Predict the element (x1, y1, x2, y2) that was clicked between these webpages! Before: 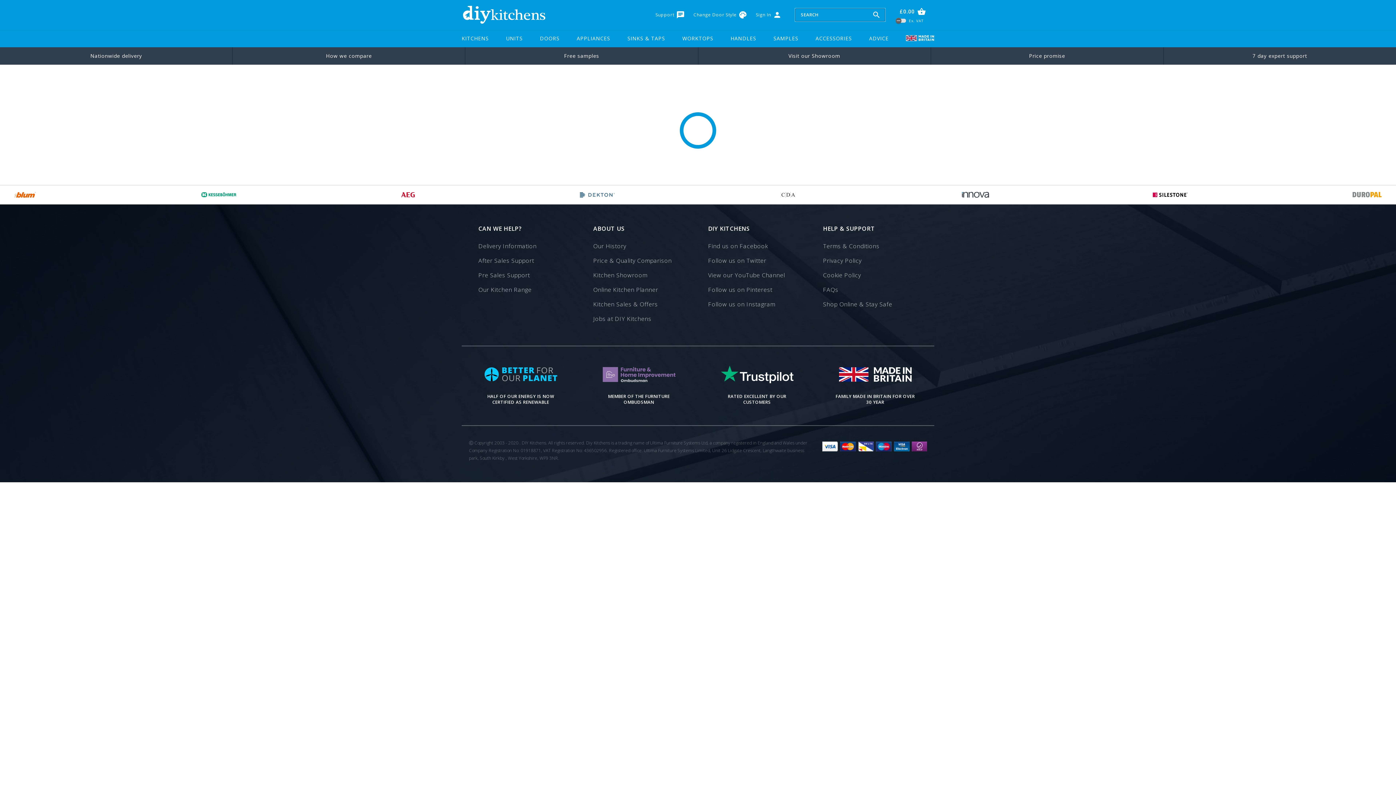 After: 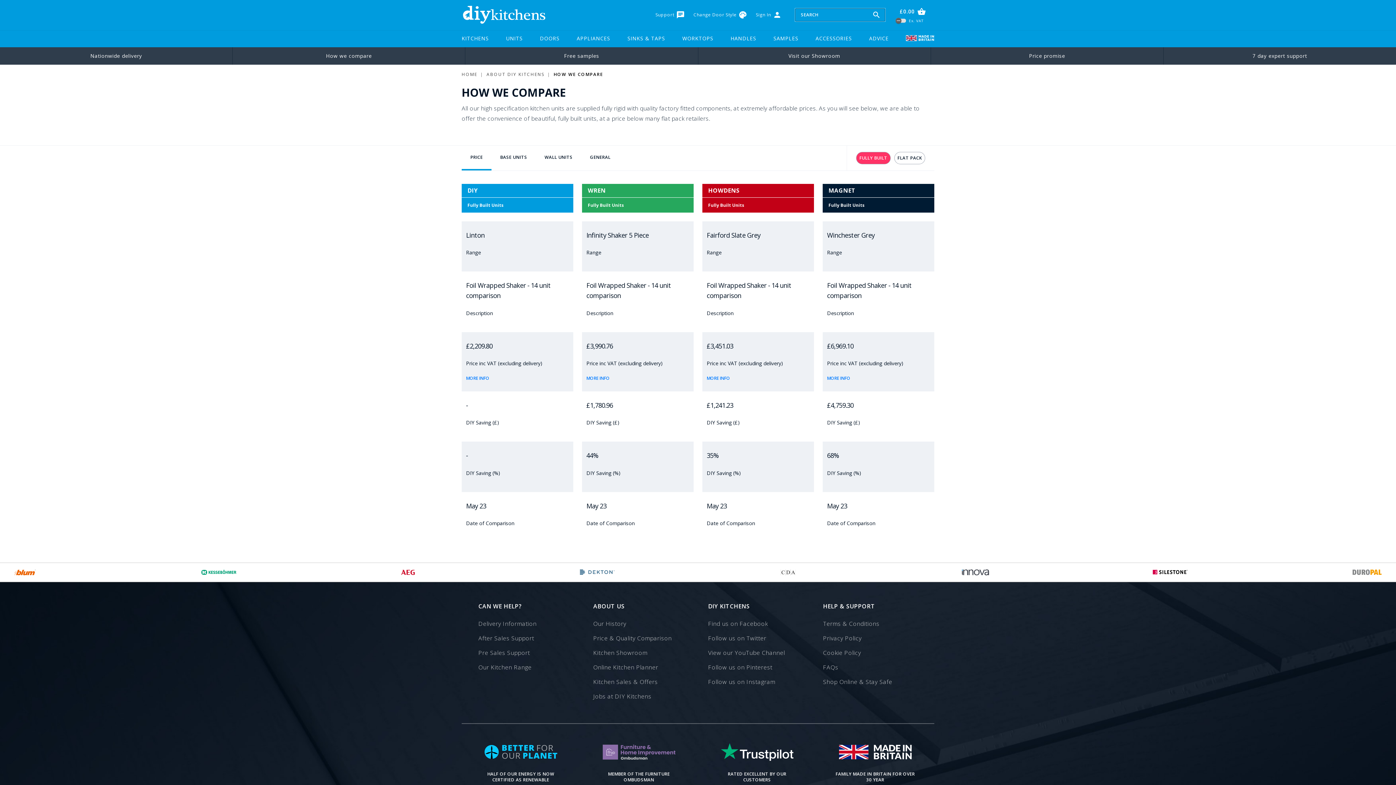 Action: label: How we compare bbox: (232, 47, 465, 64)